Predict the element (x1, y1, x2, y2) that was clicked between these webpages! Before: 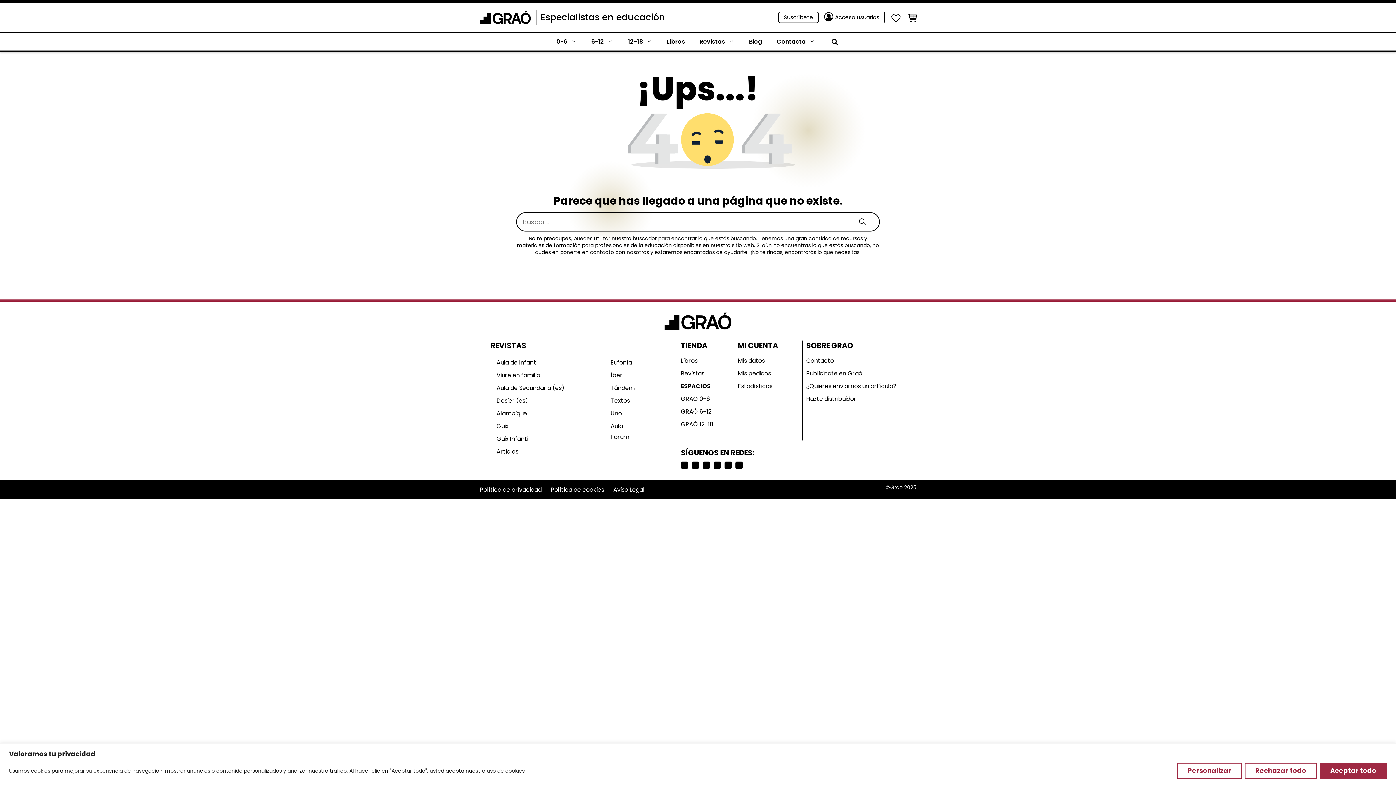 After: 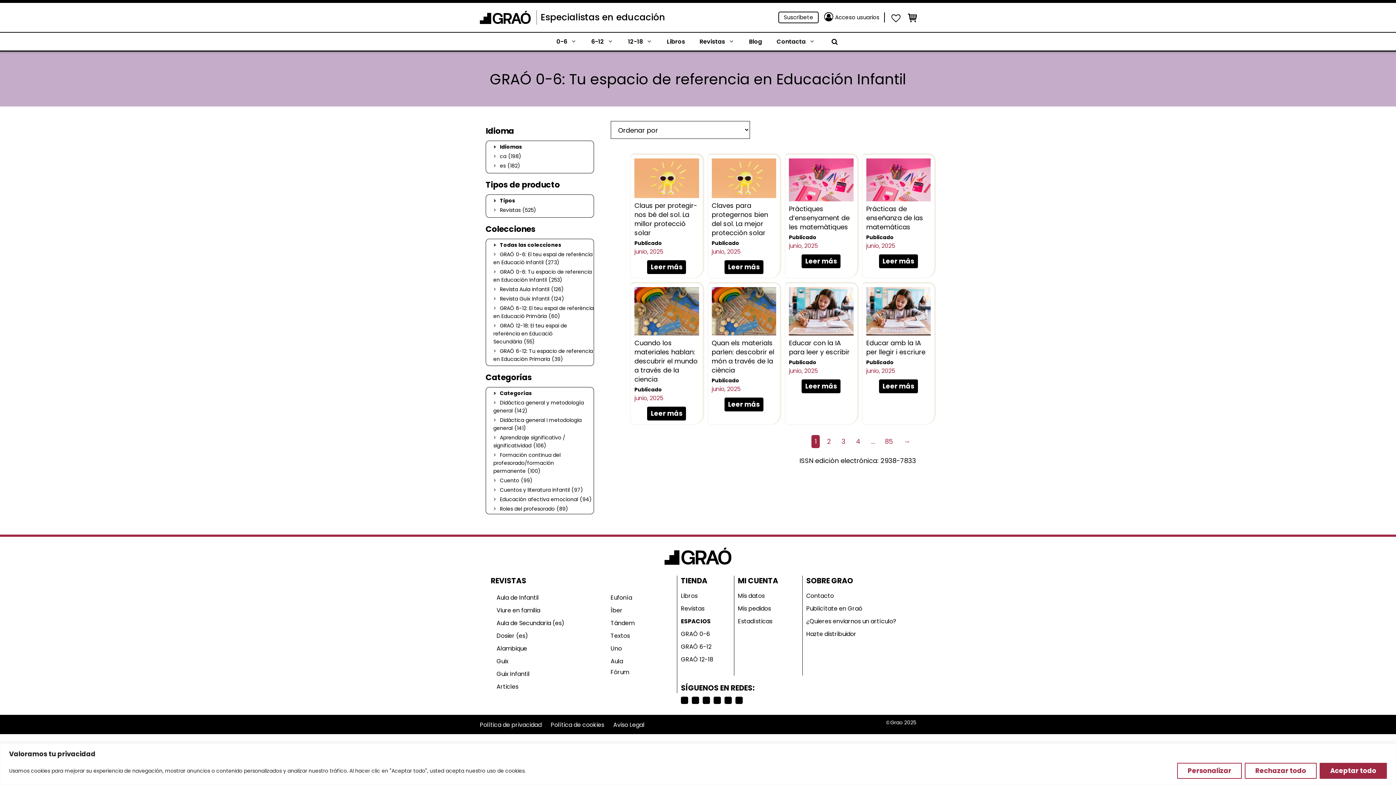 Action: label: 0-6 bbox: (549, 34, 584, 48)